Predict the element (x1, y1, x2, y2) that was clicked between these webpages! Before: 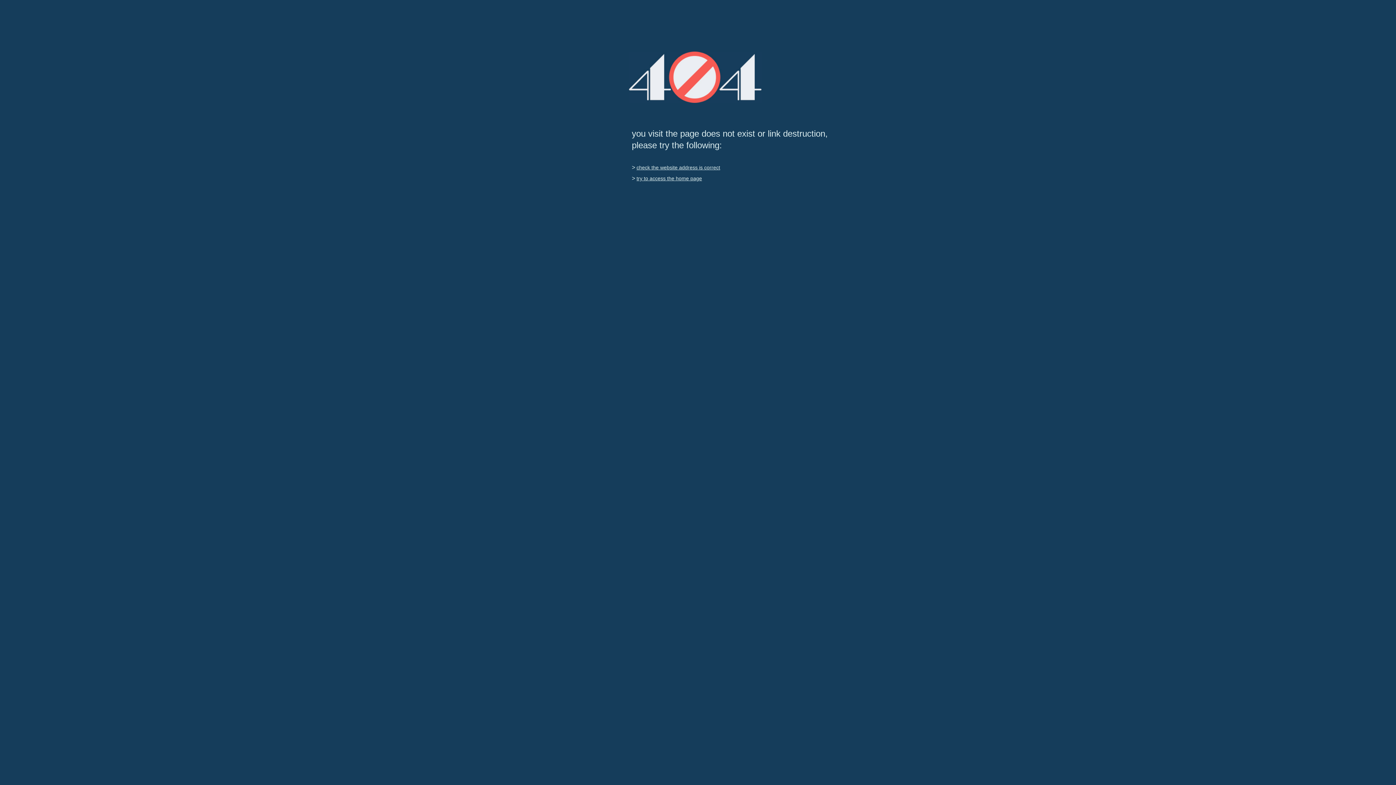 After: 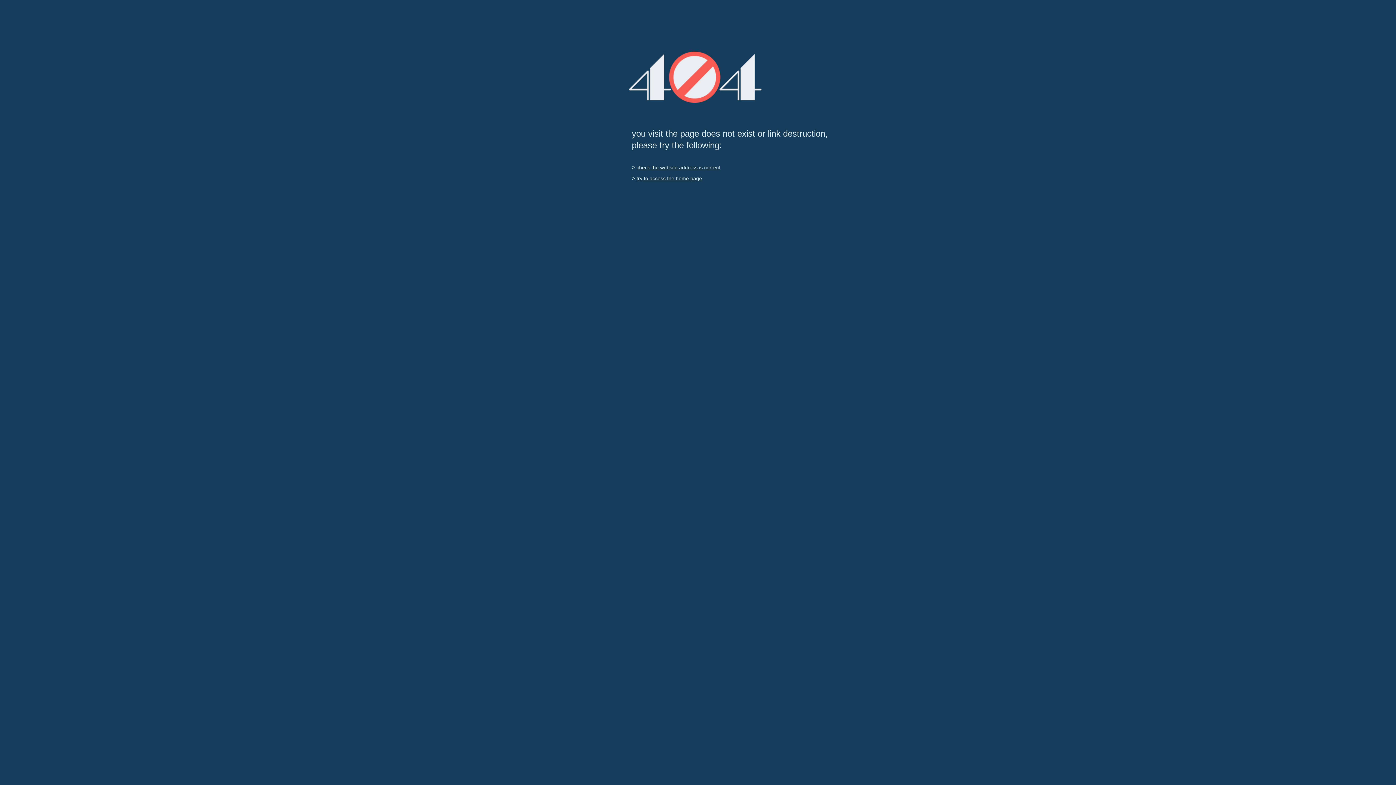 Action: bbox: (636, 175, 702, 181) label: try to access the home page